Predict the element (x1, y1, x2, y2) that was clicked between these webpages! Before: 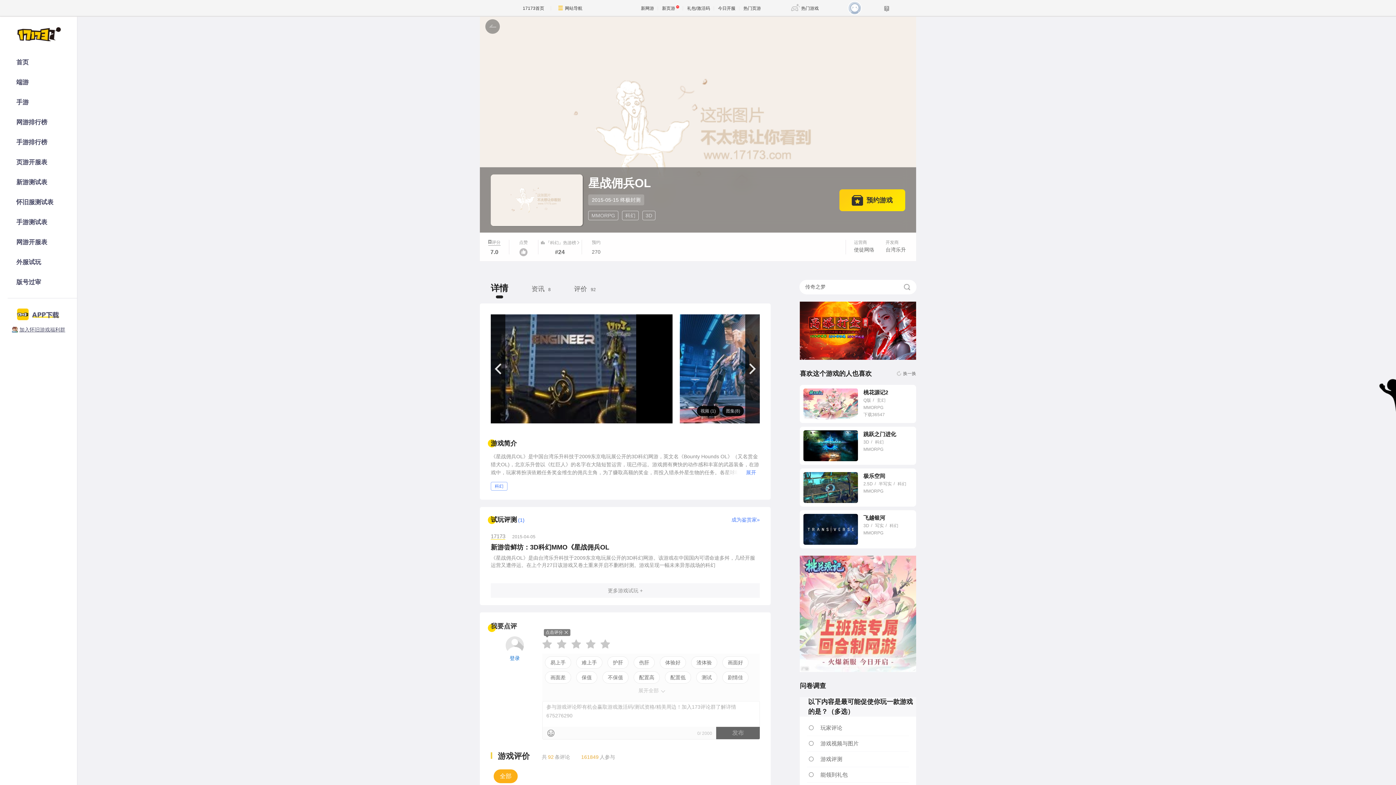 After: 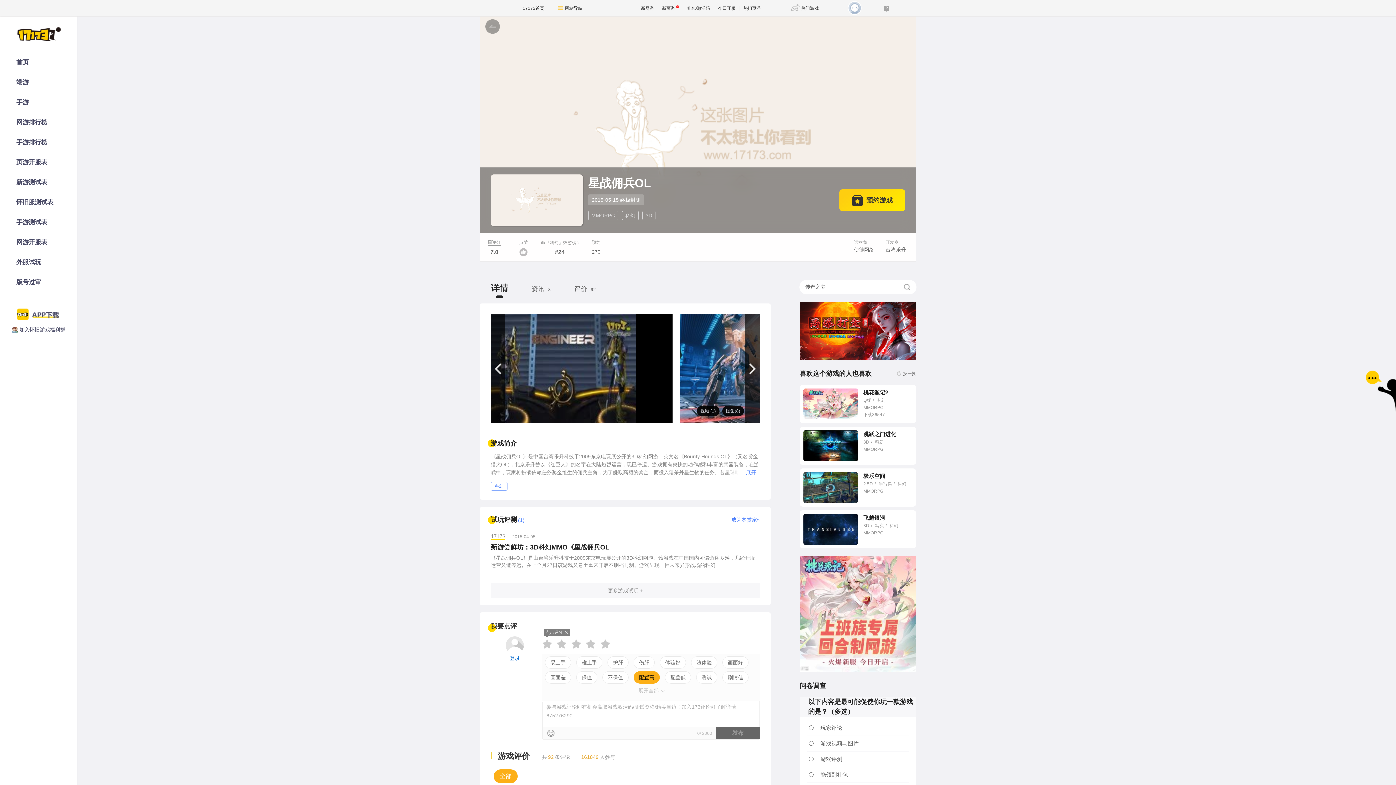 Action: bbox: (633, 671, 660, 683) label: 配置高